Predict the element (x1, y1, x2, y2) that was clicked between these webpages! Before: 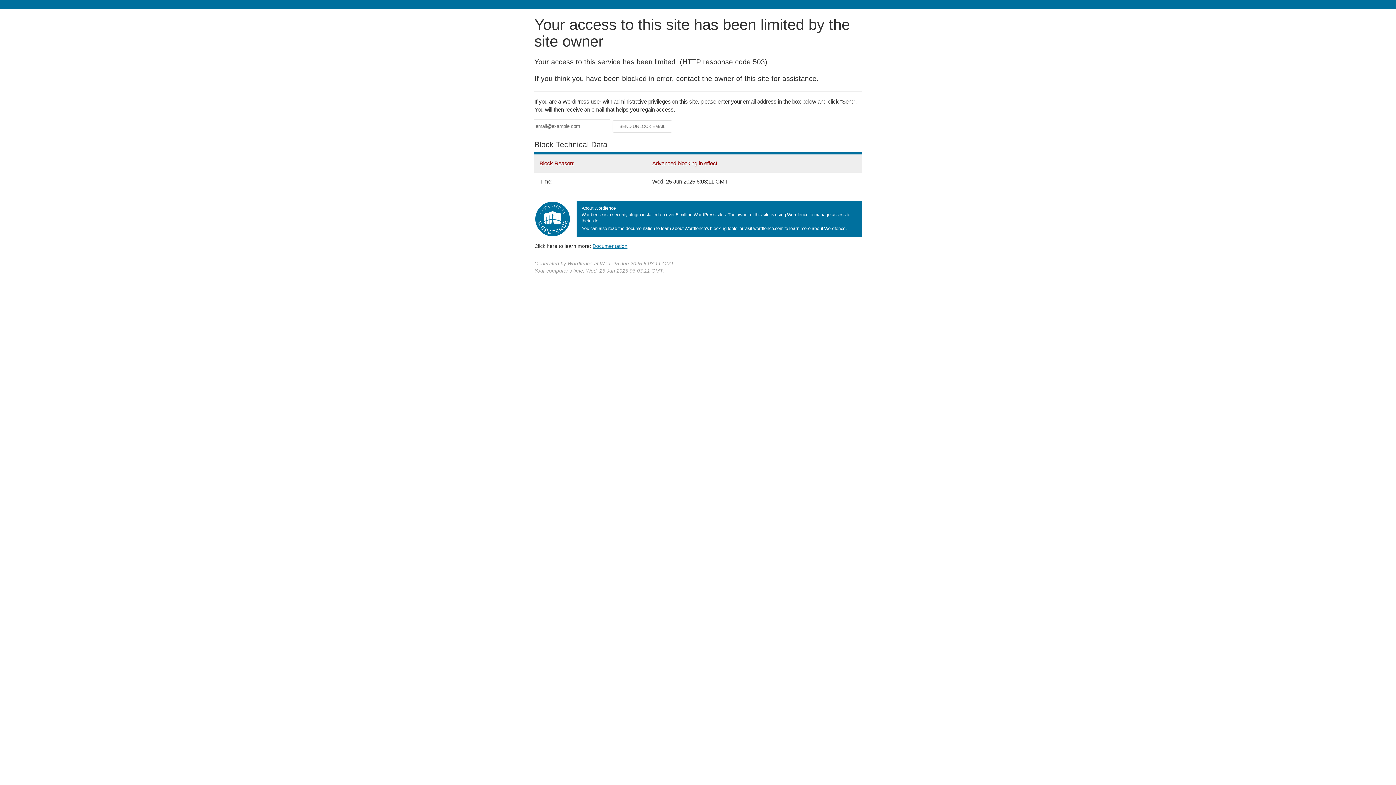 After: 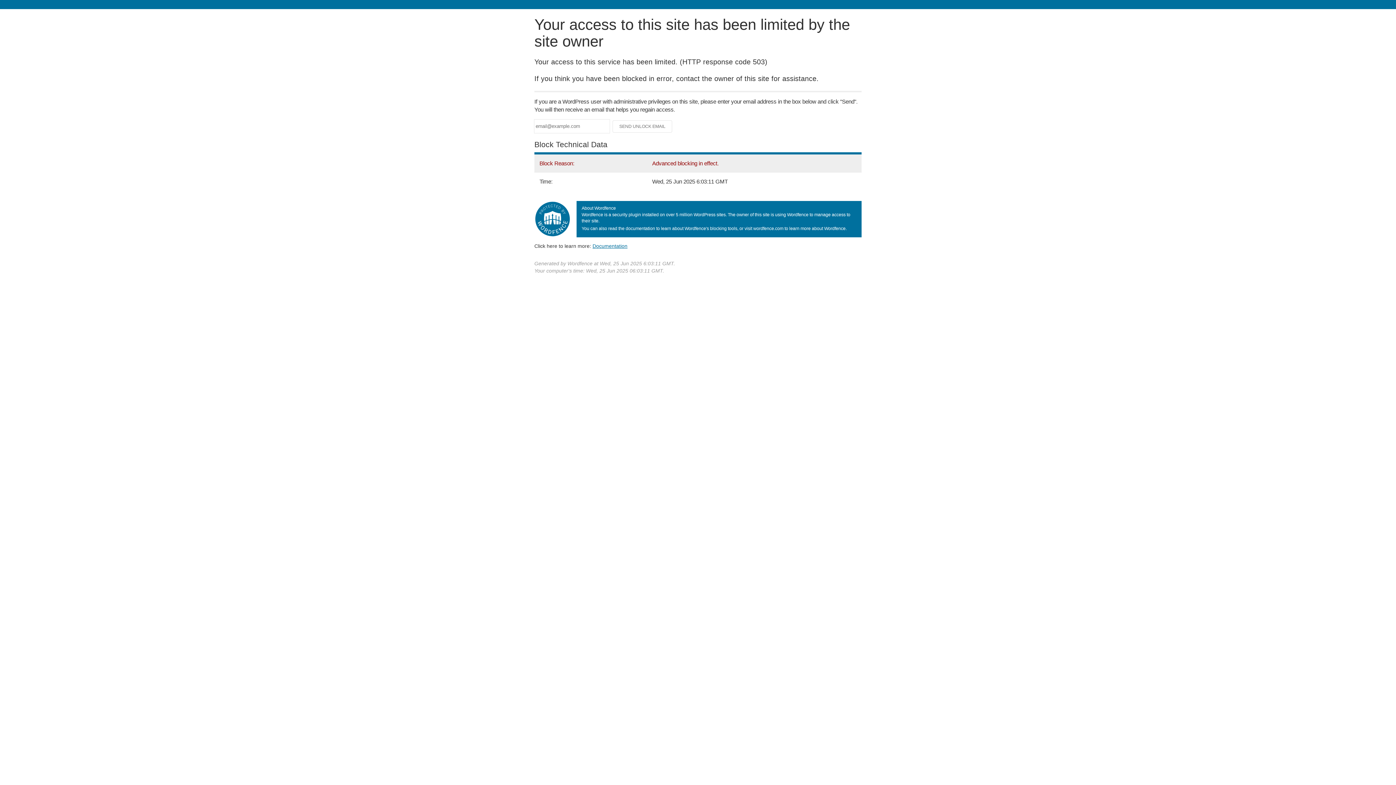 Action: label: Documentation bbox: (592, 243, 627, 248)